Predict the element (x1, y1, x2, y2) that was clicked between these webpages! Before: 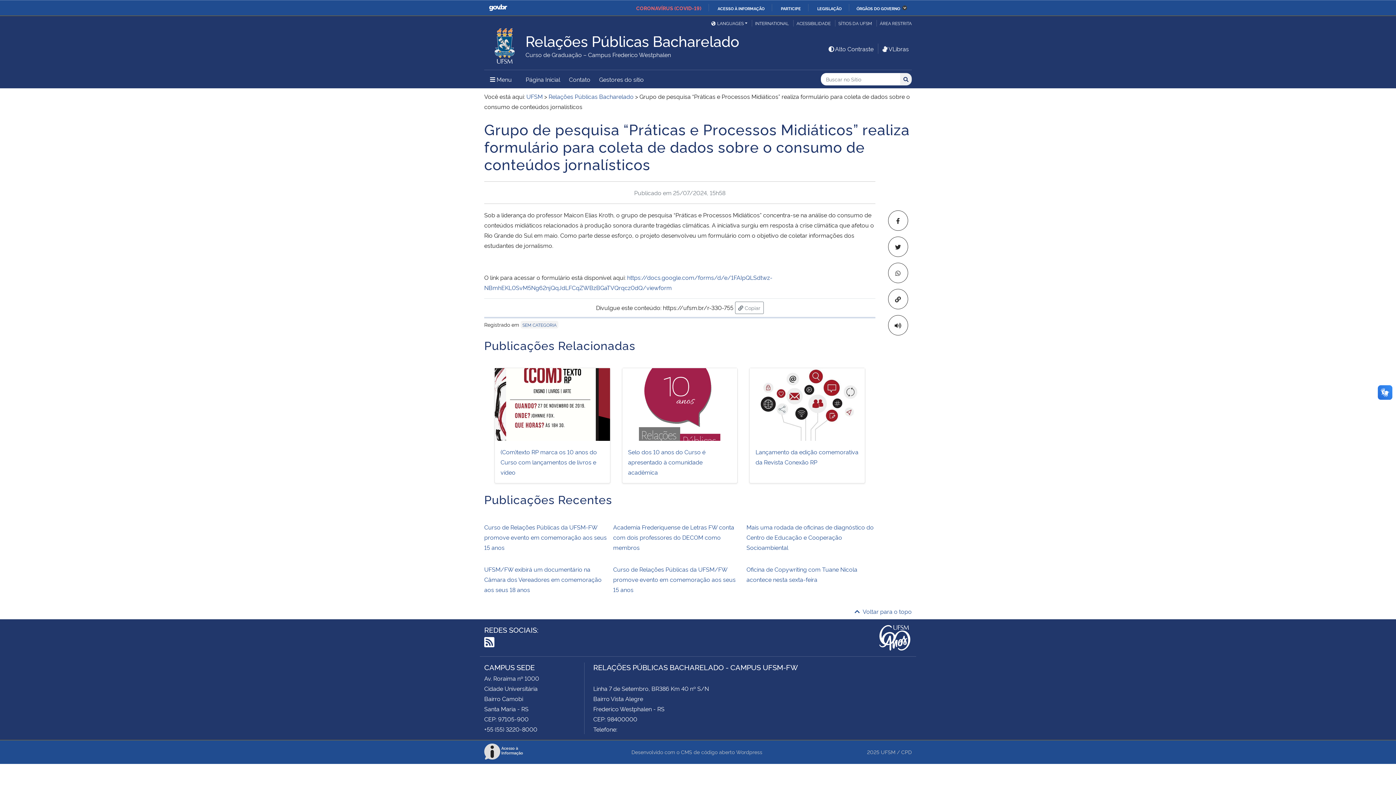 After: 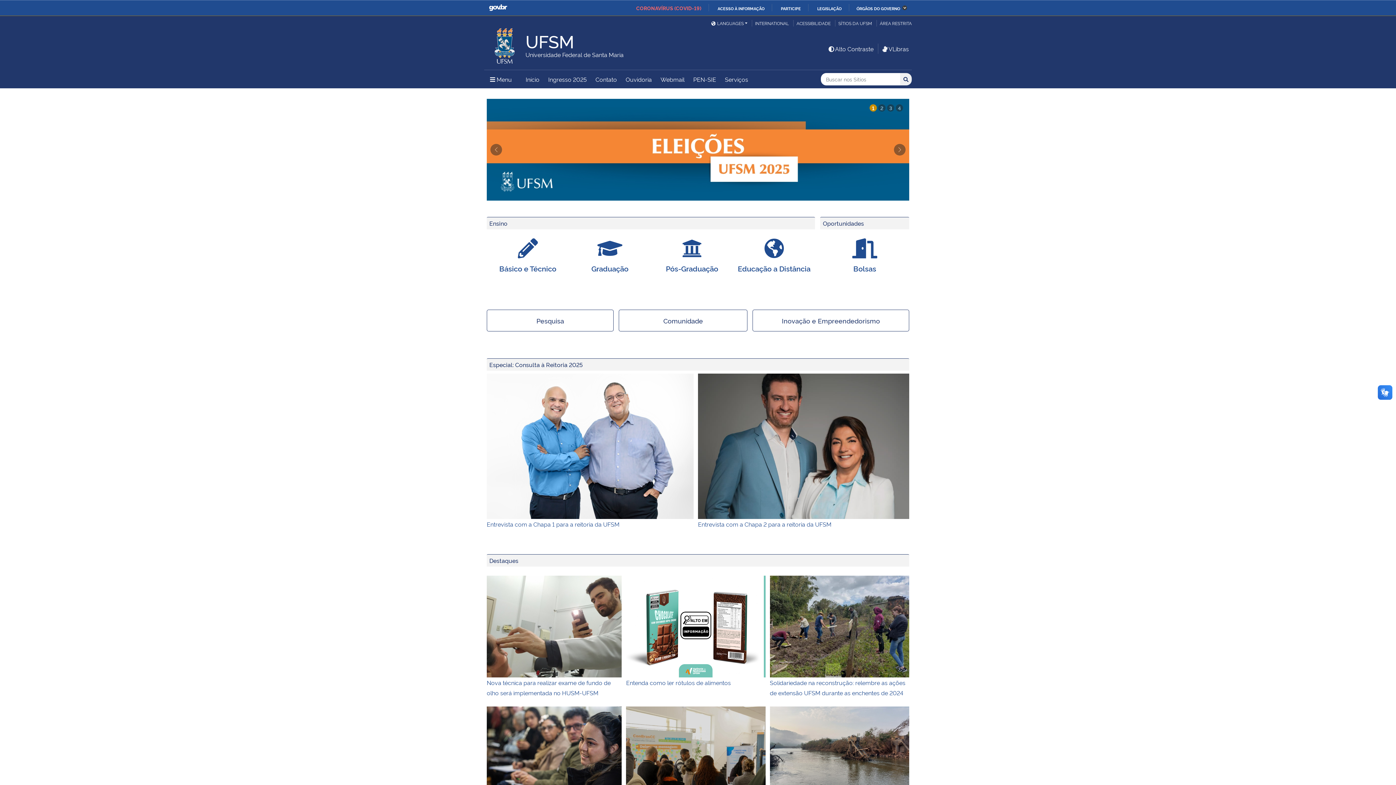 Action: label: UFSM bbox: (881, 748, 895, 755)